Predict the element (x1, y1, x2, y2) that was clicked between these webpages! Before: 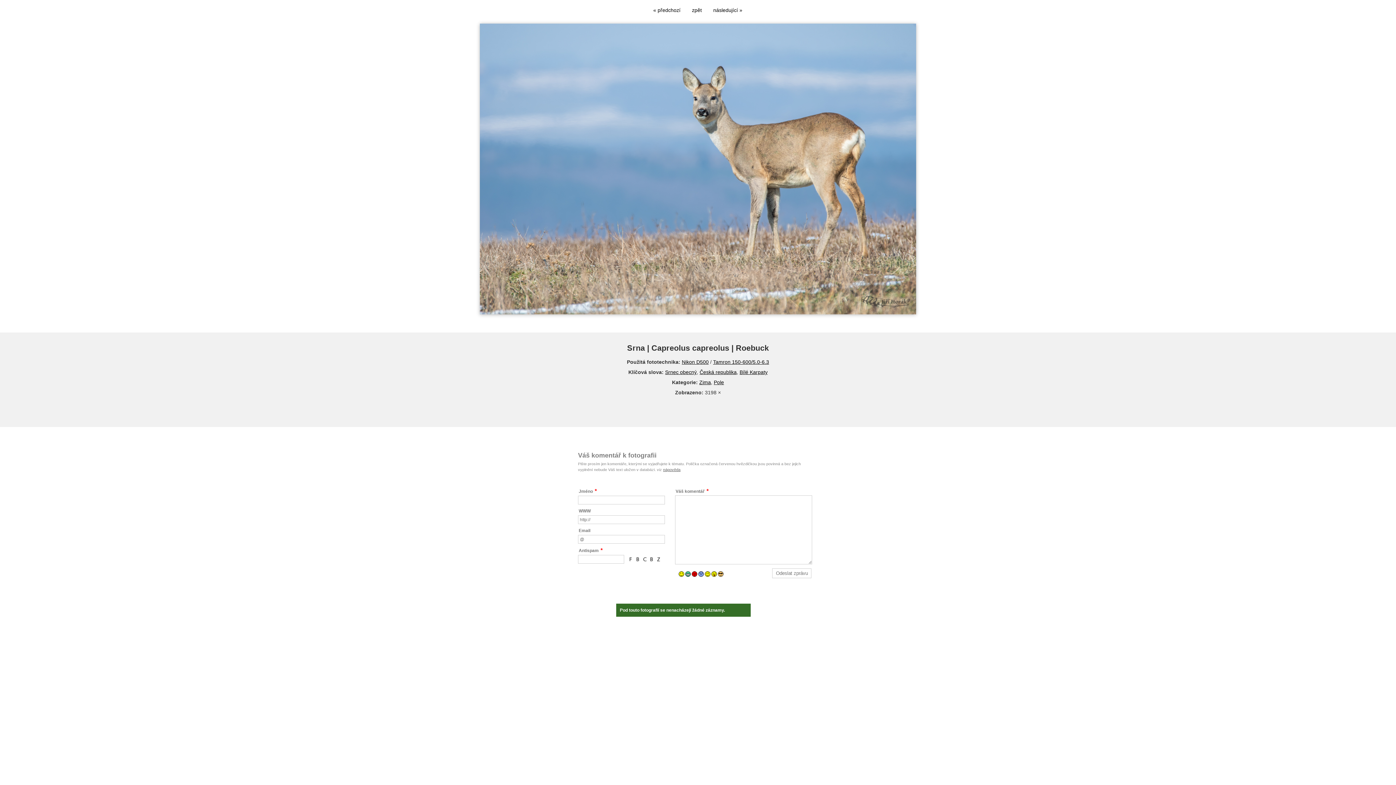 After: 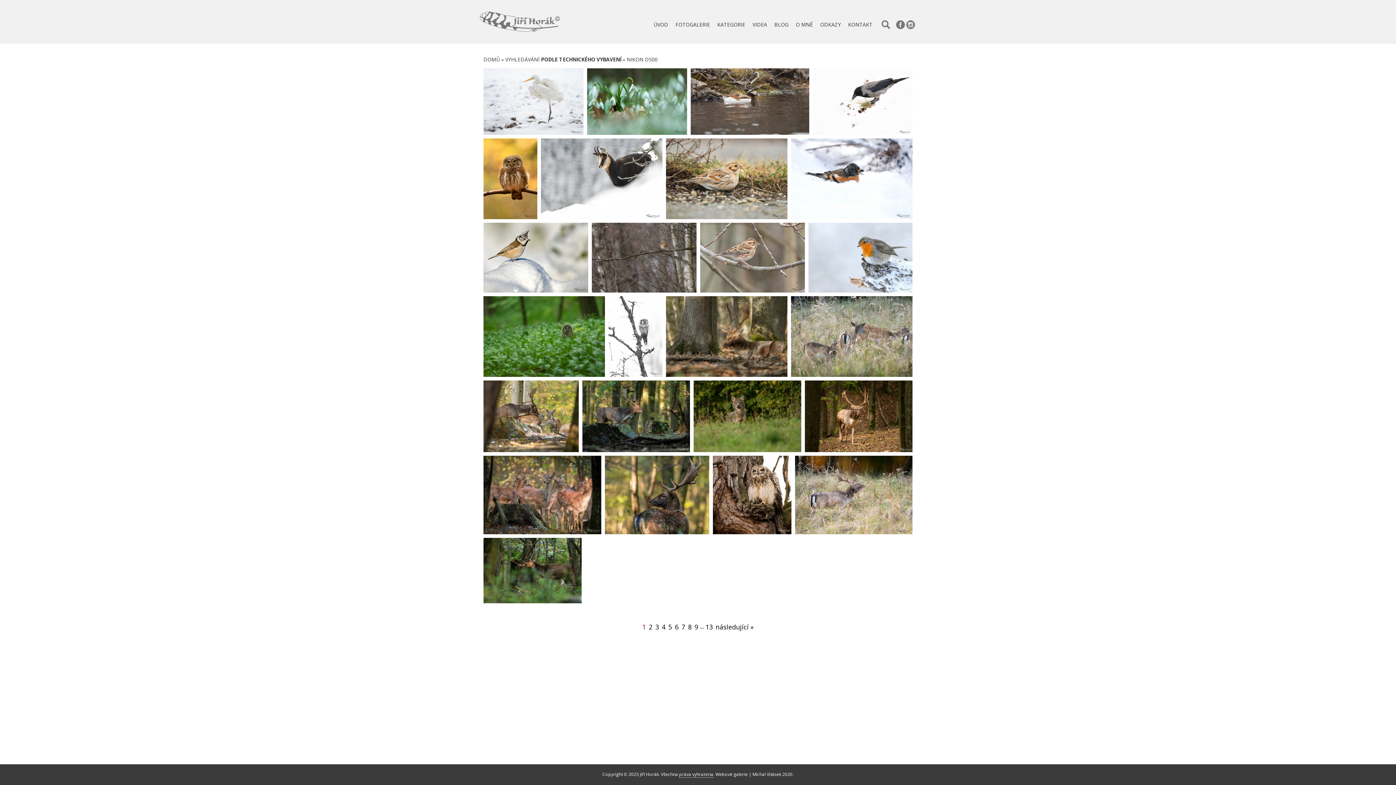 Action: bbox: (682, 359, 708, 365) label: Nikon D500